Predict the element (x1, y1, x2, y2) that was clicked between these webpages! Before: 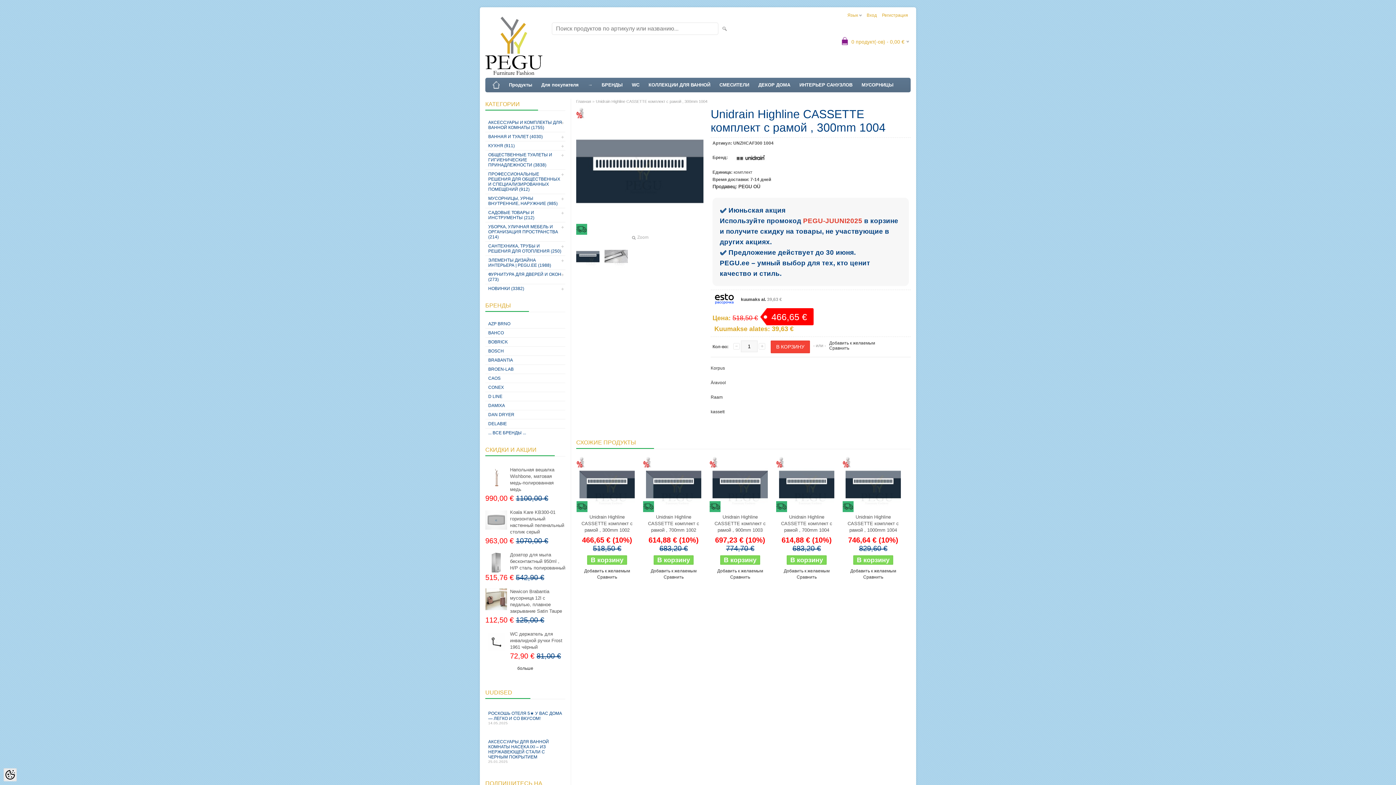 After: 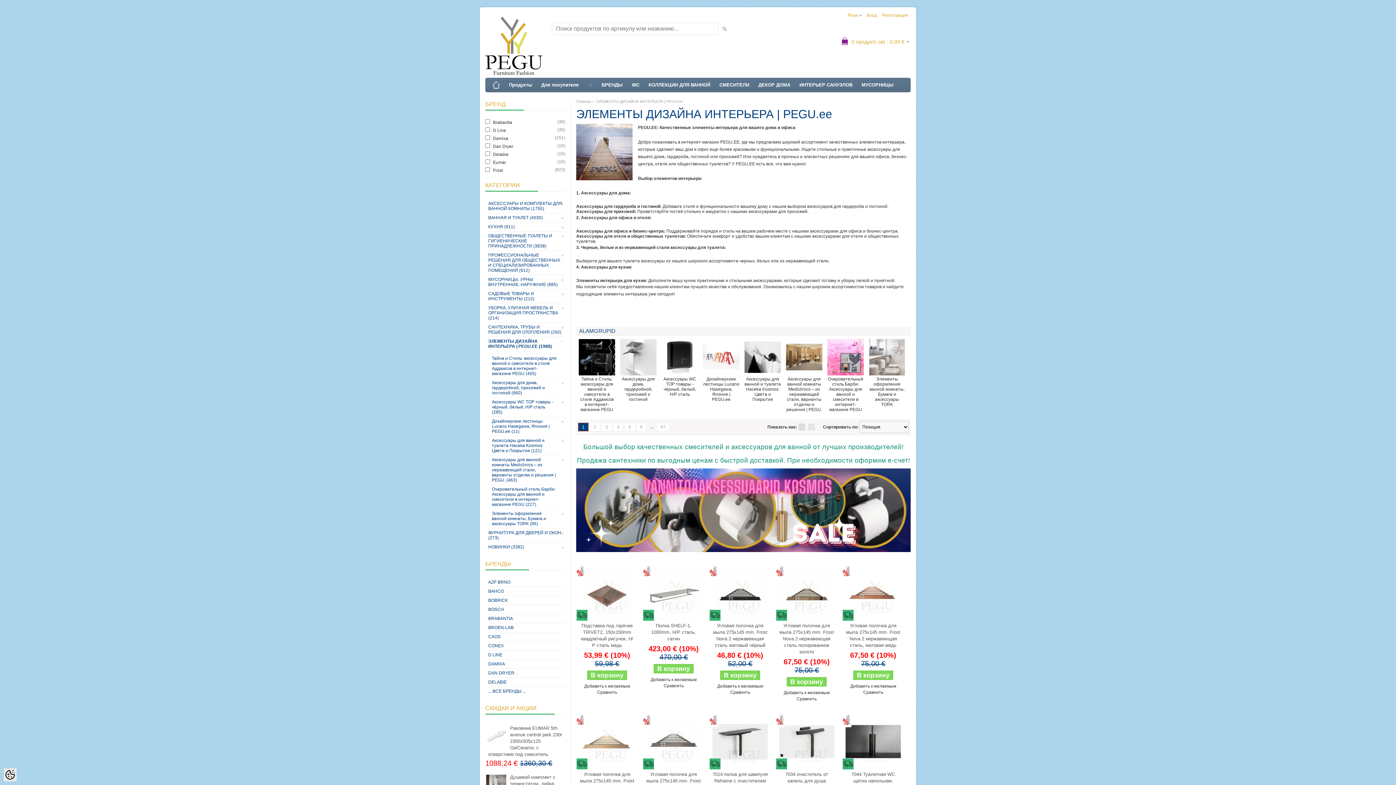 Action: label: ЭЛЕМЕНТЫ ДИЗАЙНА ИНТЕРЬЕРА | PEGU.EE (1988) bbox: (485, 256, 565, 269)